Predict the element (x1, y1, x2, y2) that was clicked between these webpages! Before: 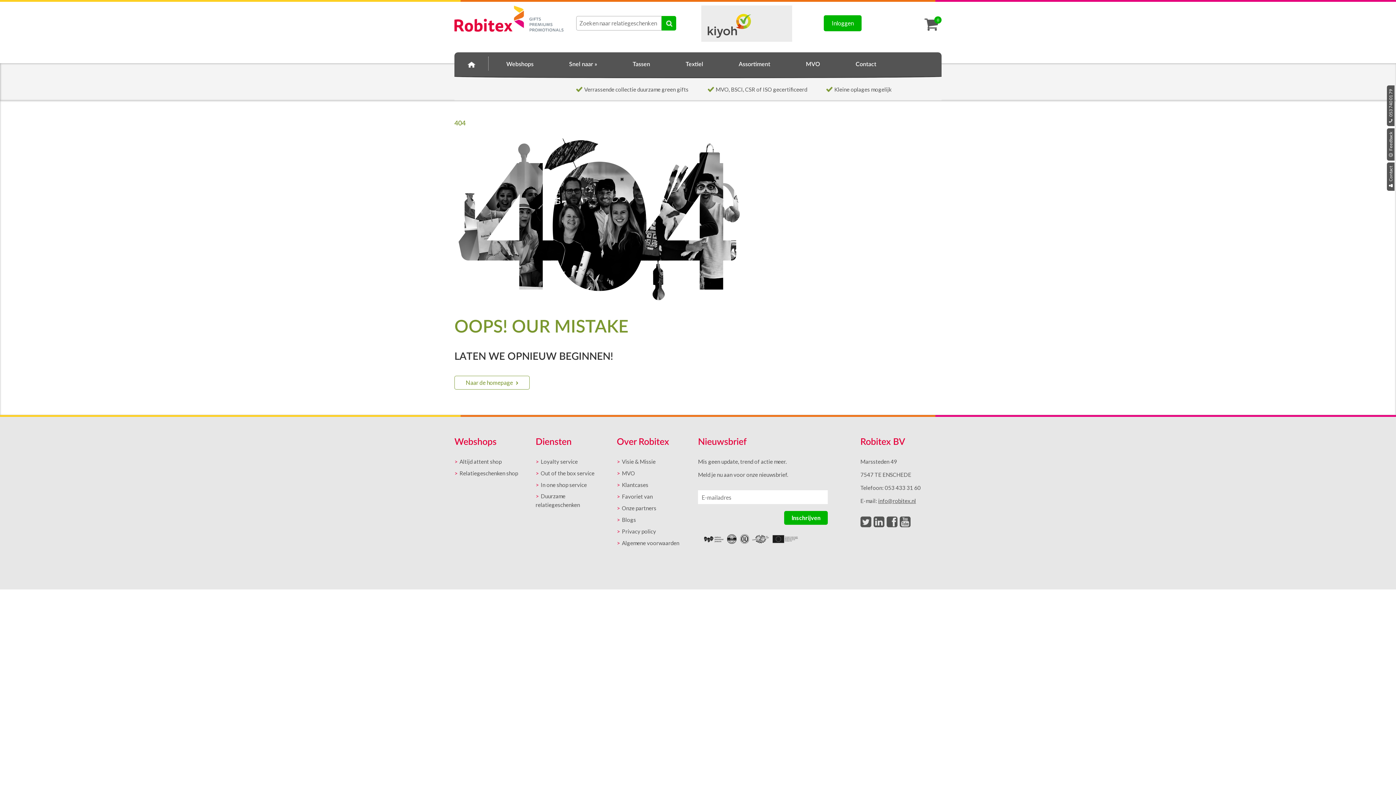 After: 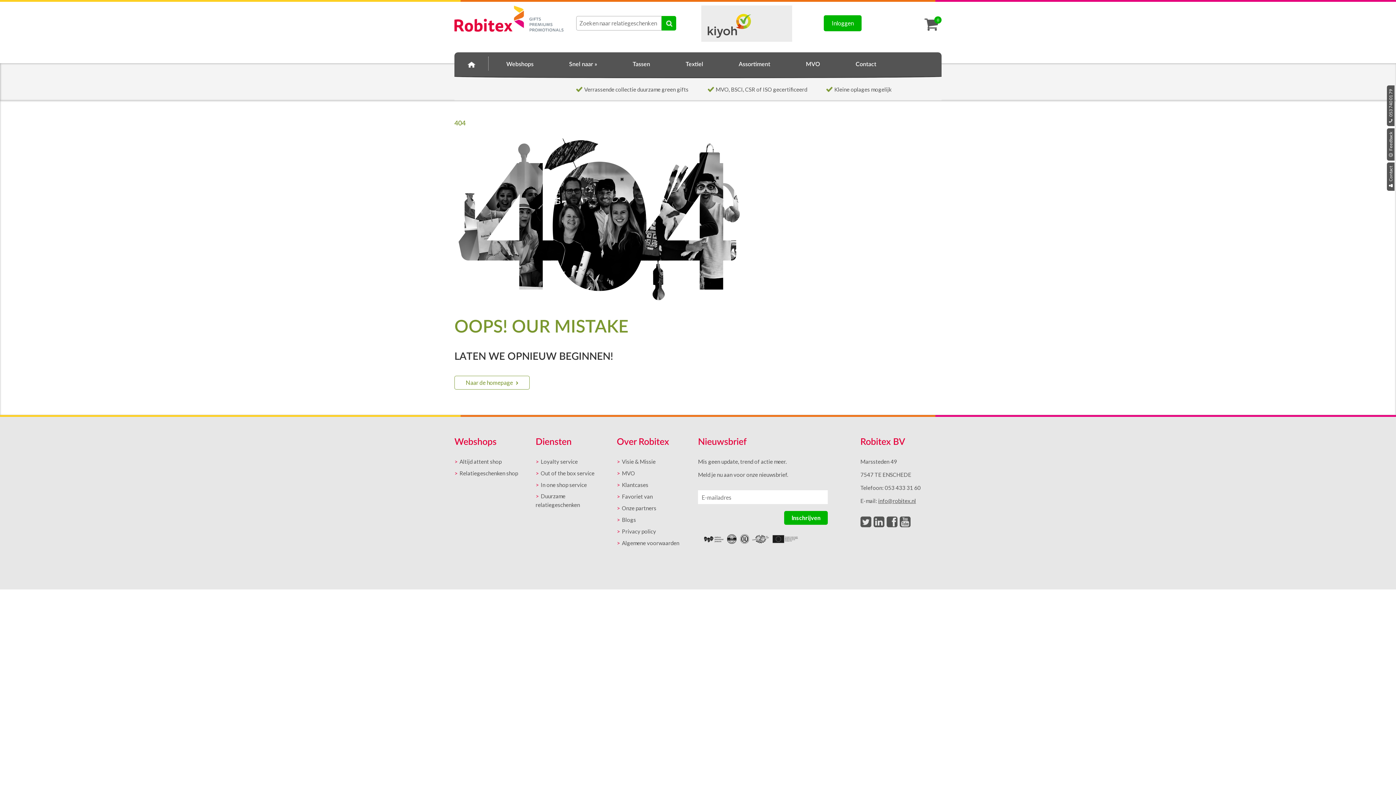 Action: bbox: (873, 516, 884, 527)